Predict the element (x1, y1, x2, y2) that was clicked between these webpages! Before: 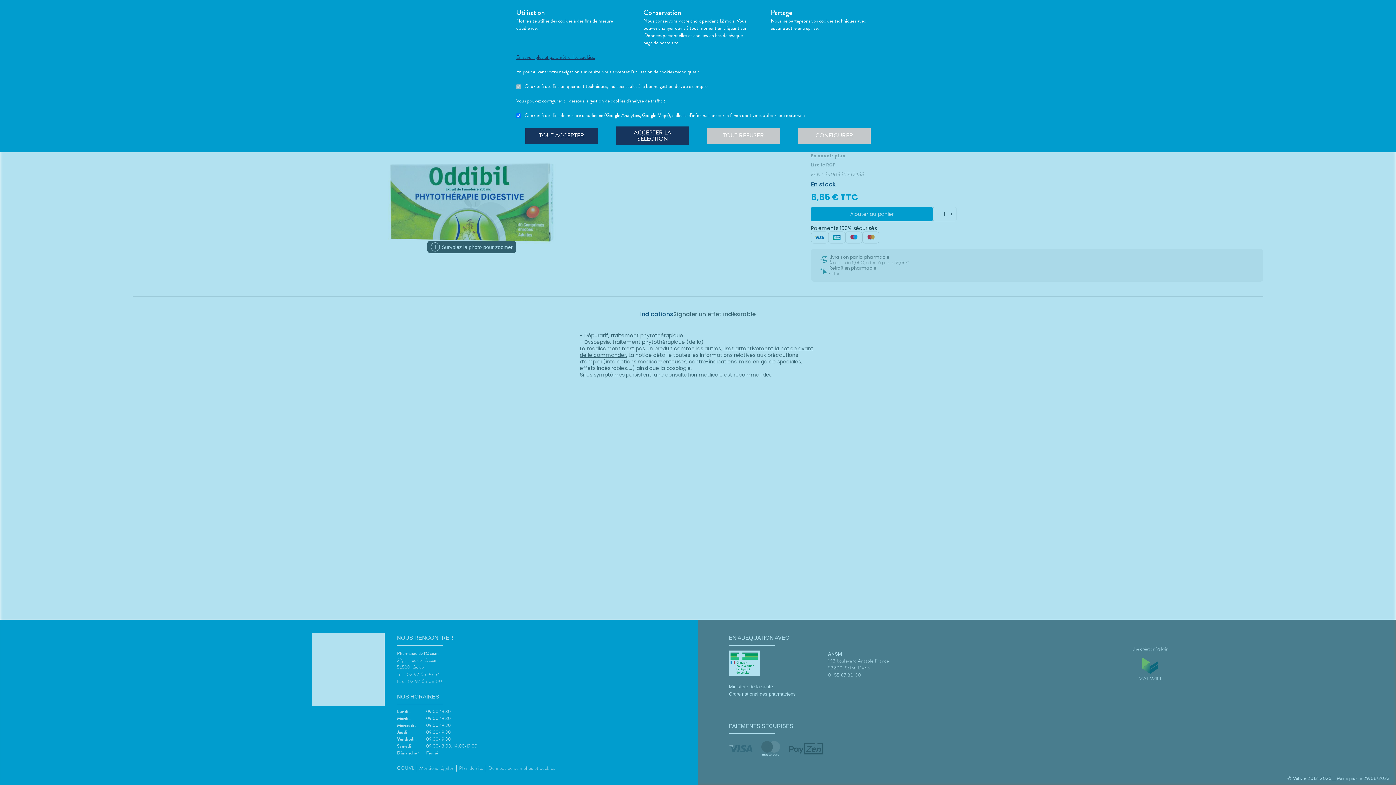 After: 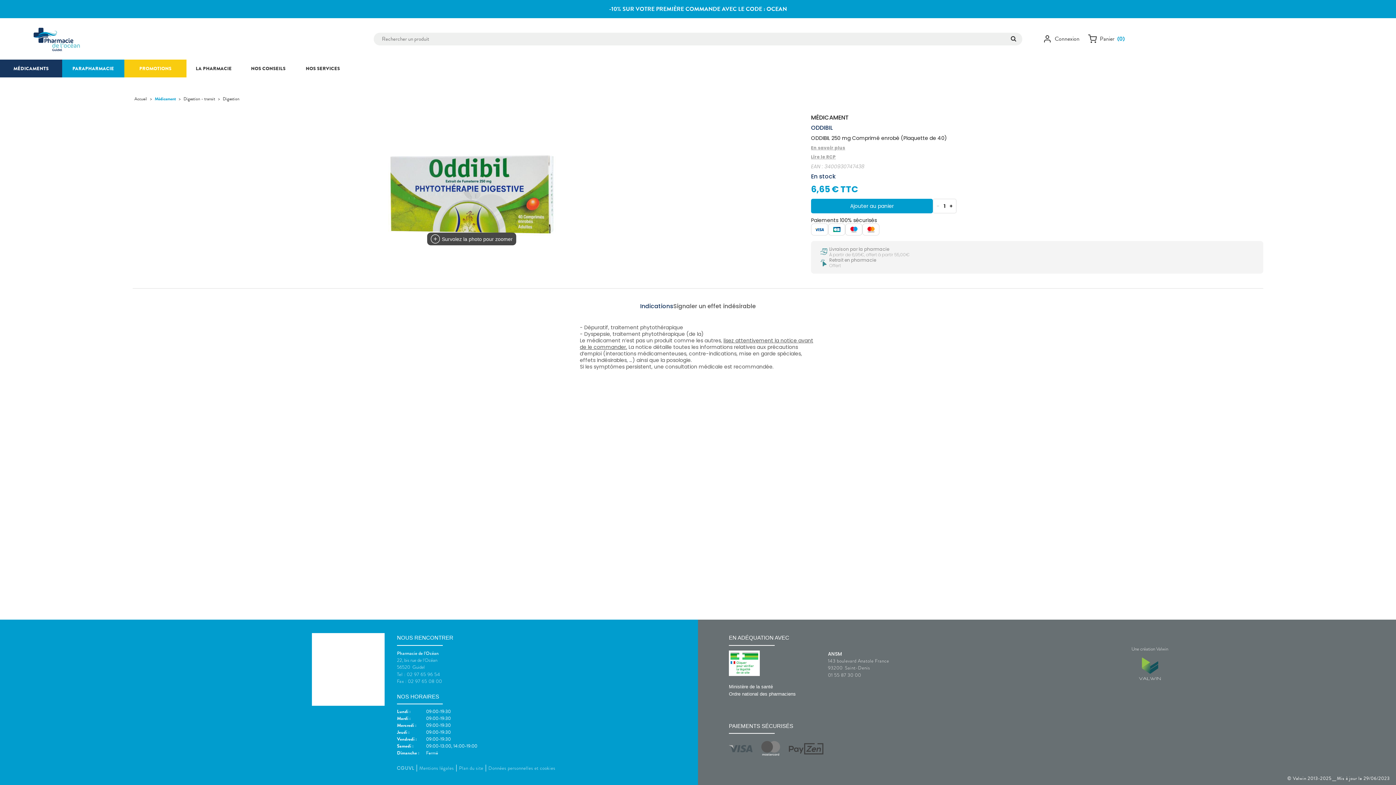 Action: bbox: (707, 127, 780, 143) label: TOUT REFUSER